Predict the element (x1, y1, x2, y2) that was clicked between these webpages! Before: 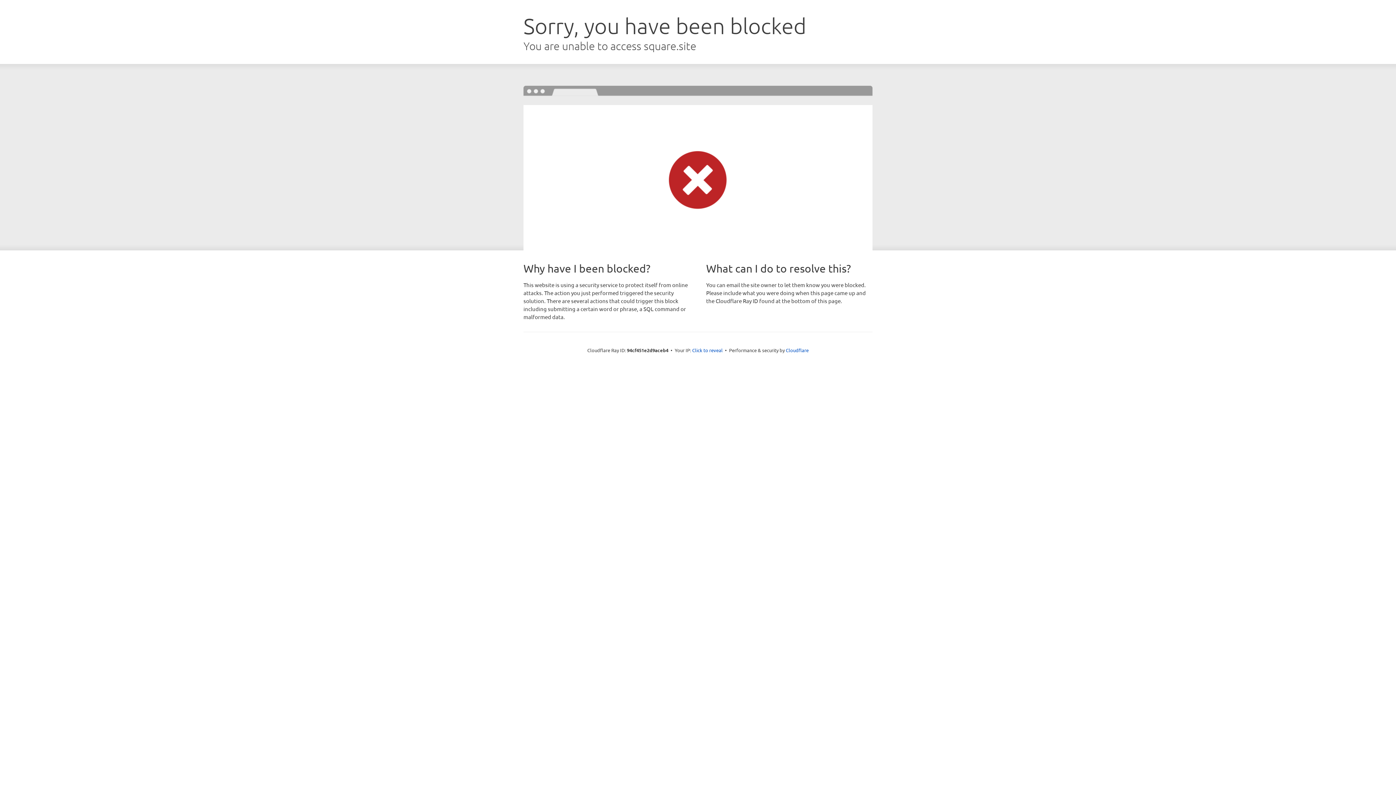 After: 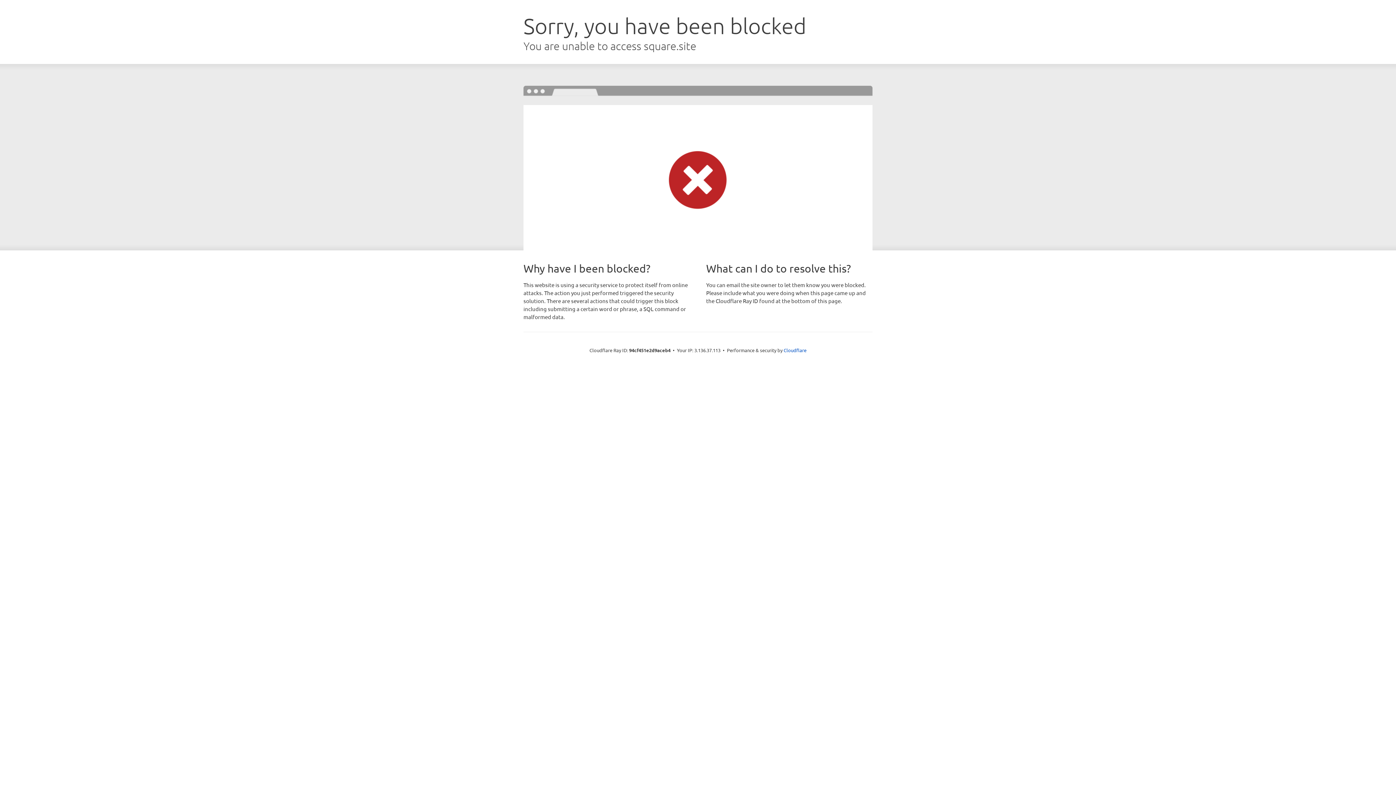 Action: bbox: (692, 346, 722, 353) label: Click to reveal